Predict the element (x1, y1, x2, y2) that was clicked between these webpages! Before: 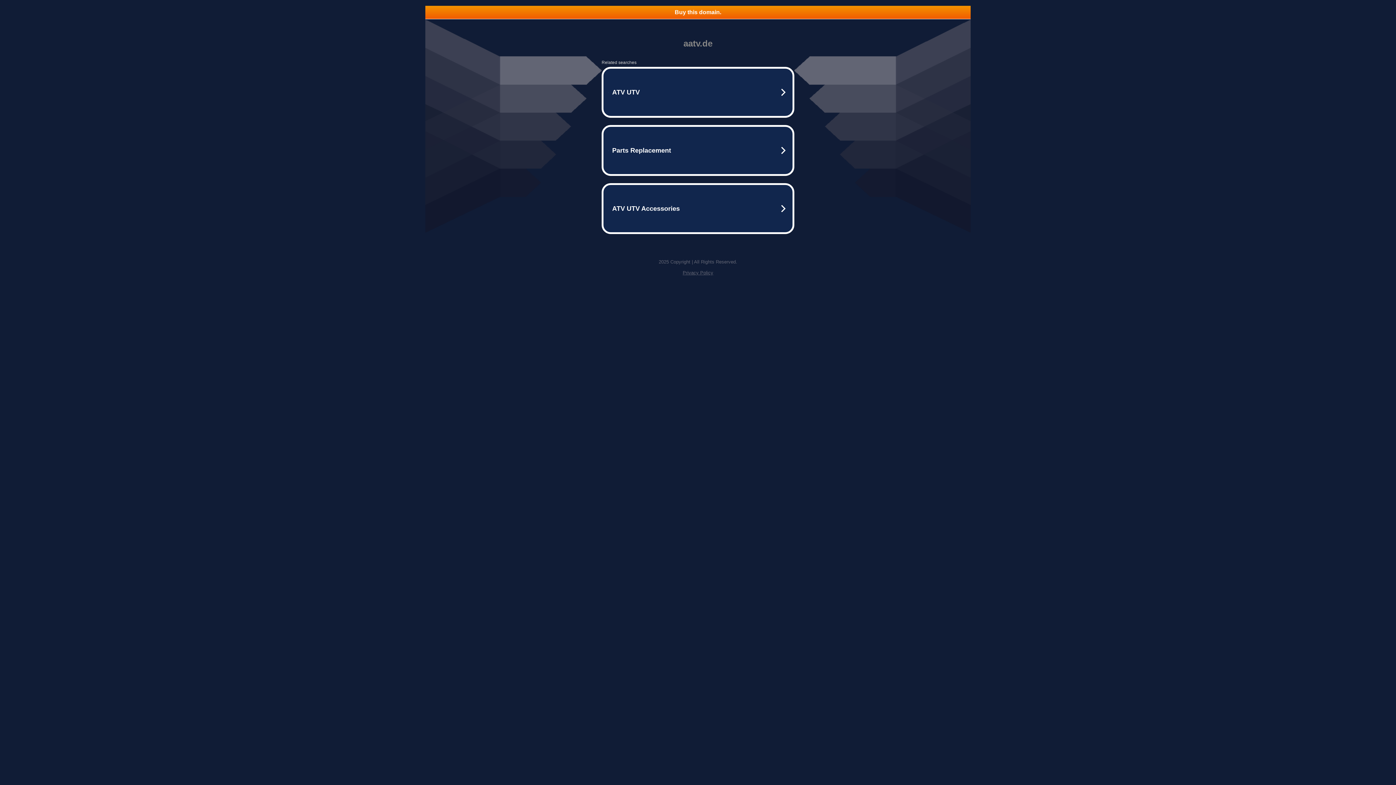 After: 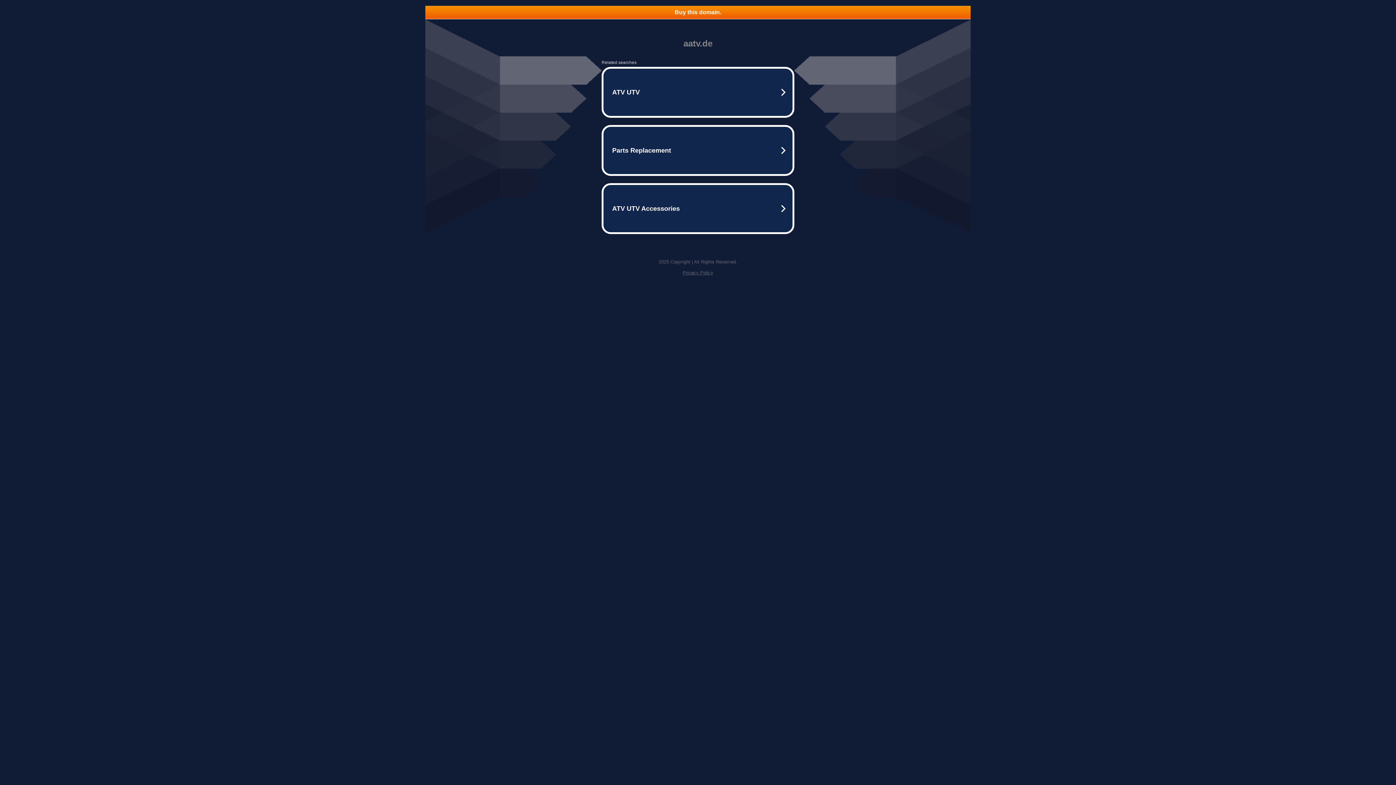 Action: label: Privacy Policy bbox: (682, 270, 713, 275)